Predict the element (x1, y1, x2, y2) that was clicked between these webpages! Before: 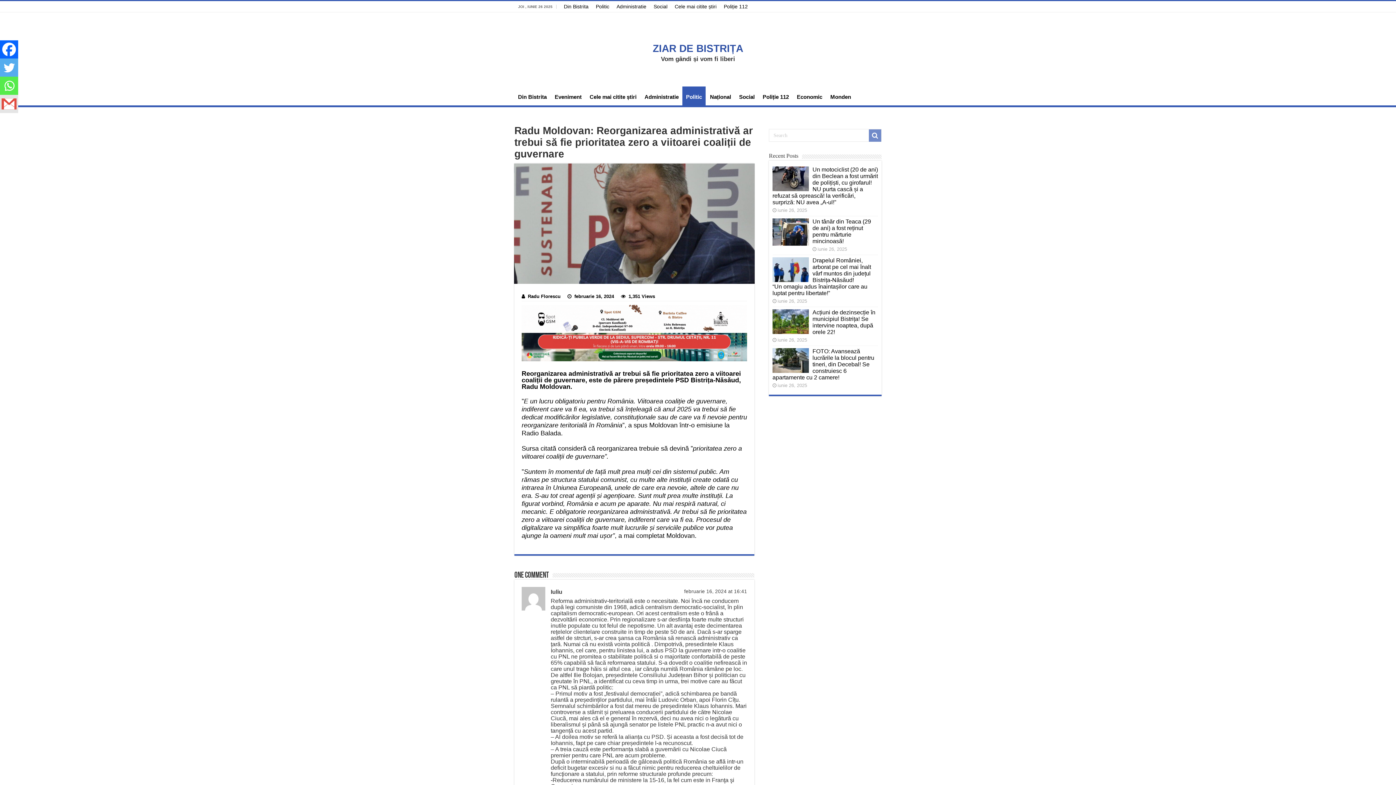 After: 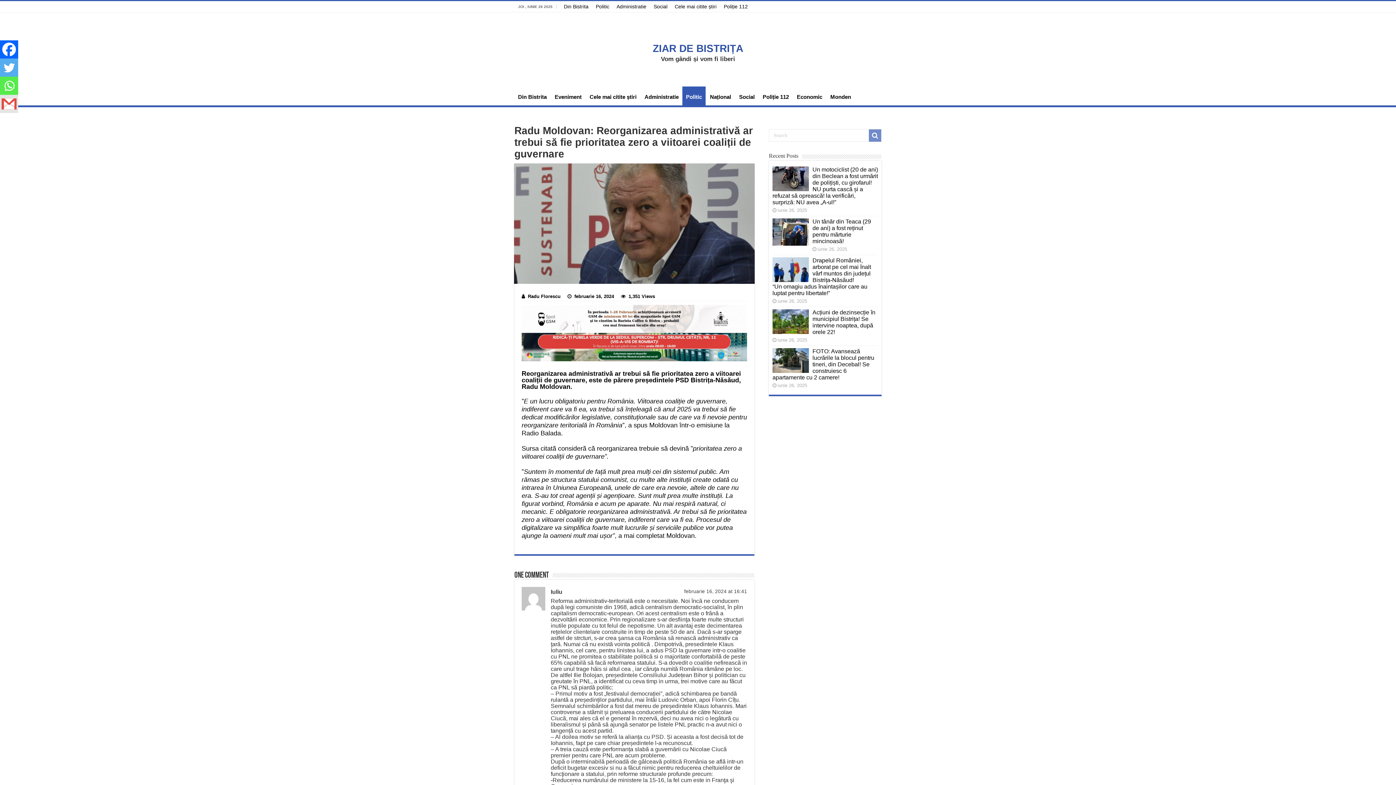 Action: label: Gmail bbox: (0, 94, 18, 113)